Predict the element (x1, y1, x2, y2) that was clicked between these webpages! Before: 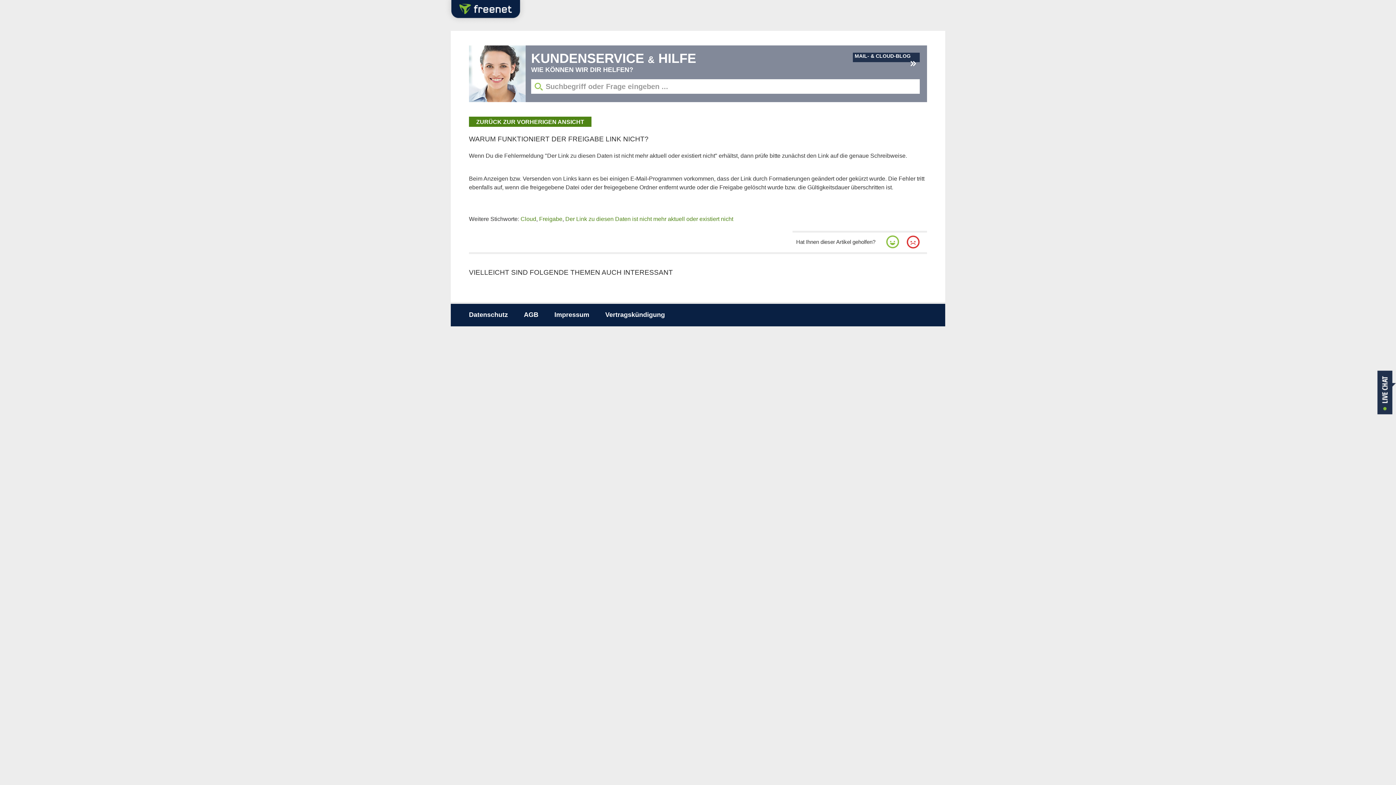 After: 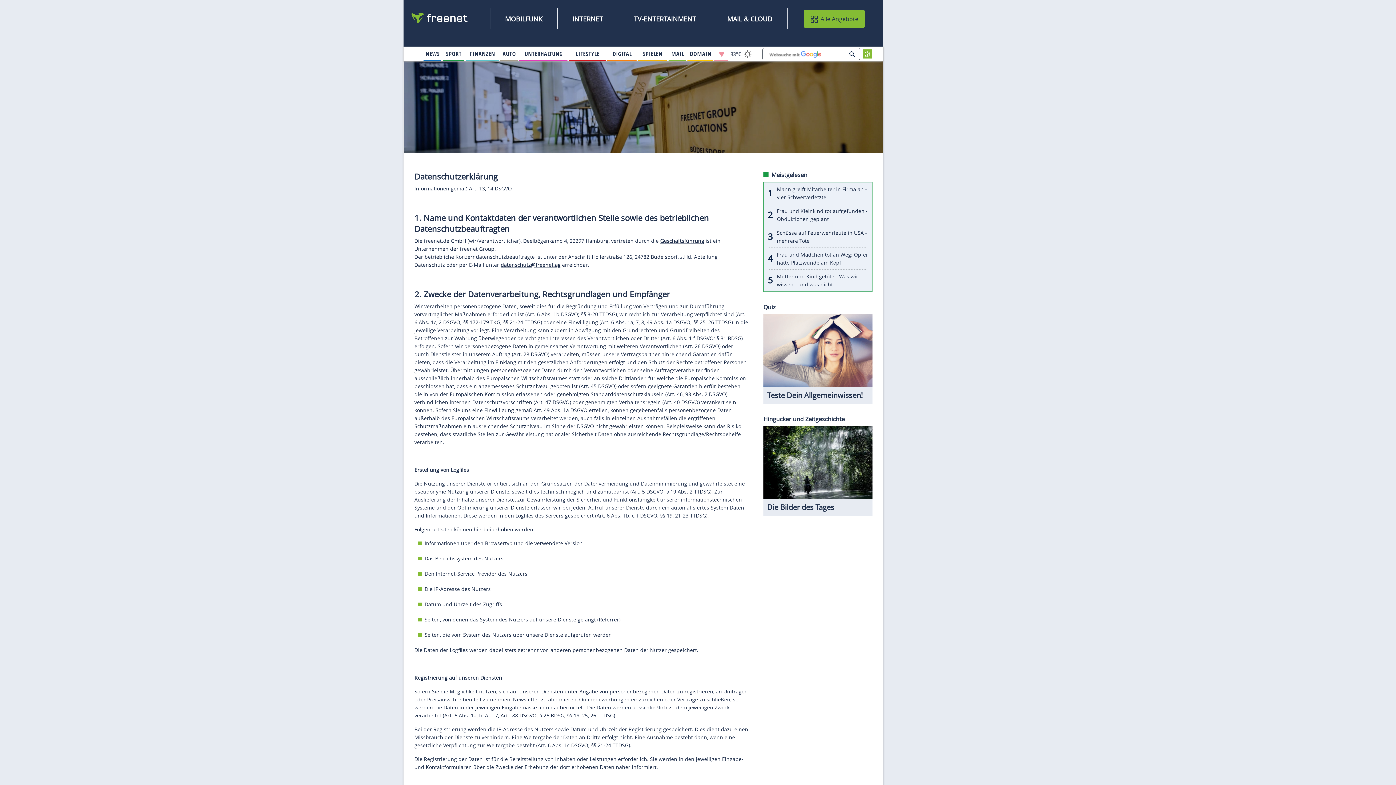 Action: bbox: (469, 311, 508, 318) label: Datenschutz